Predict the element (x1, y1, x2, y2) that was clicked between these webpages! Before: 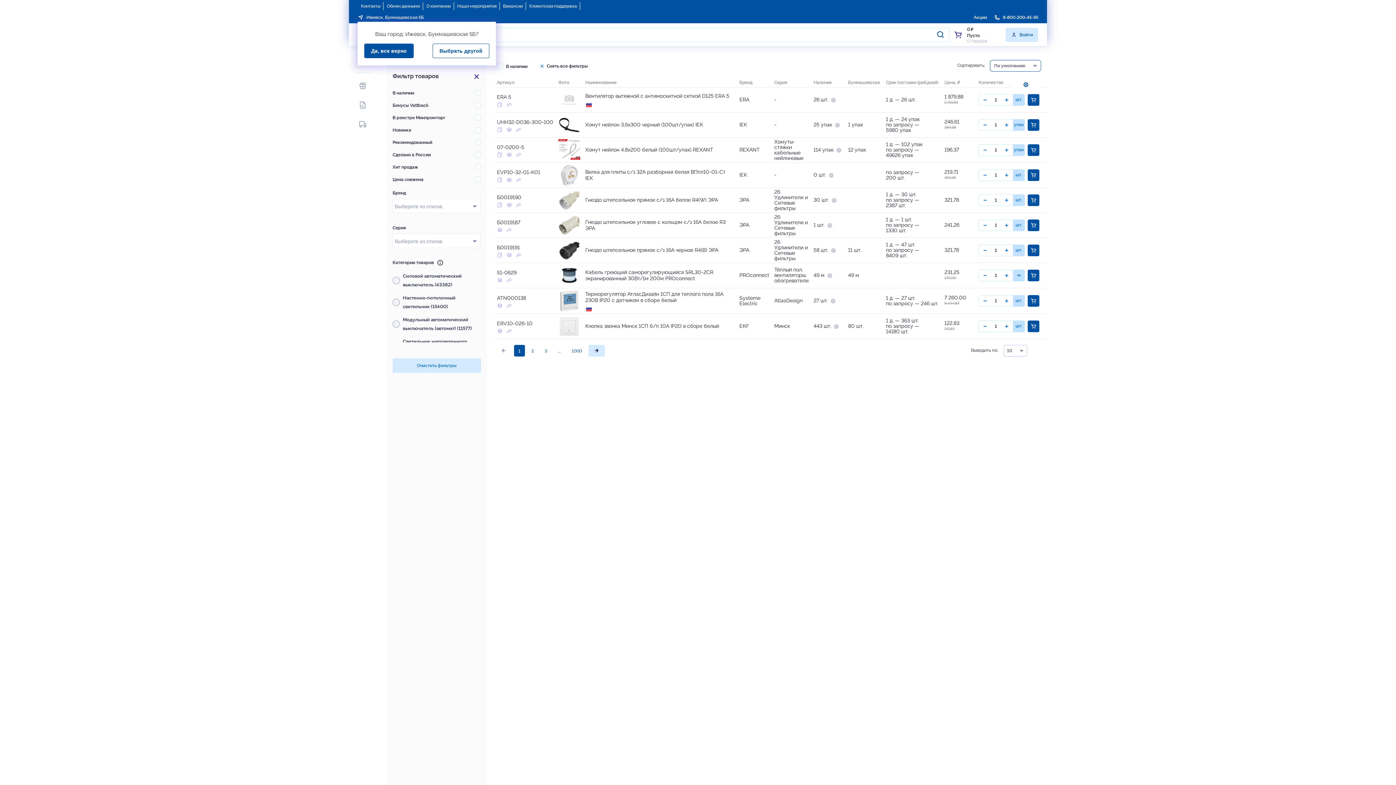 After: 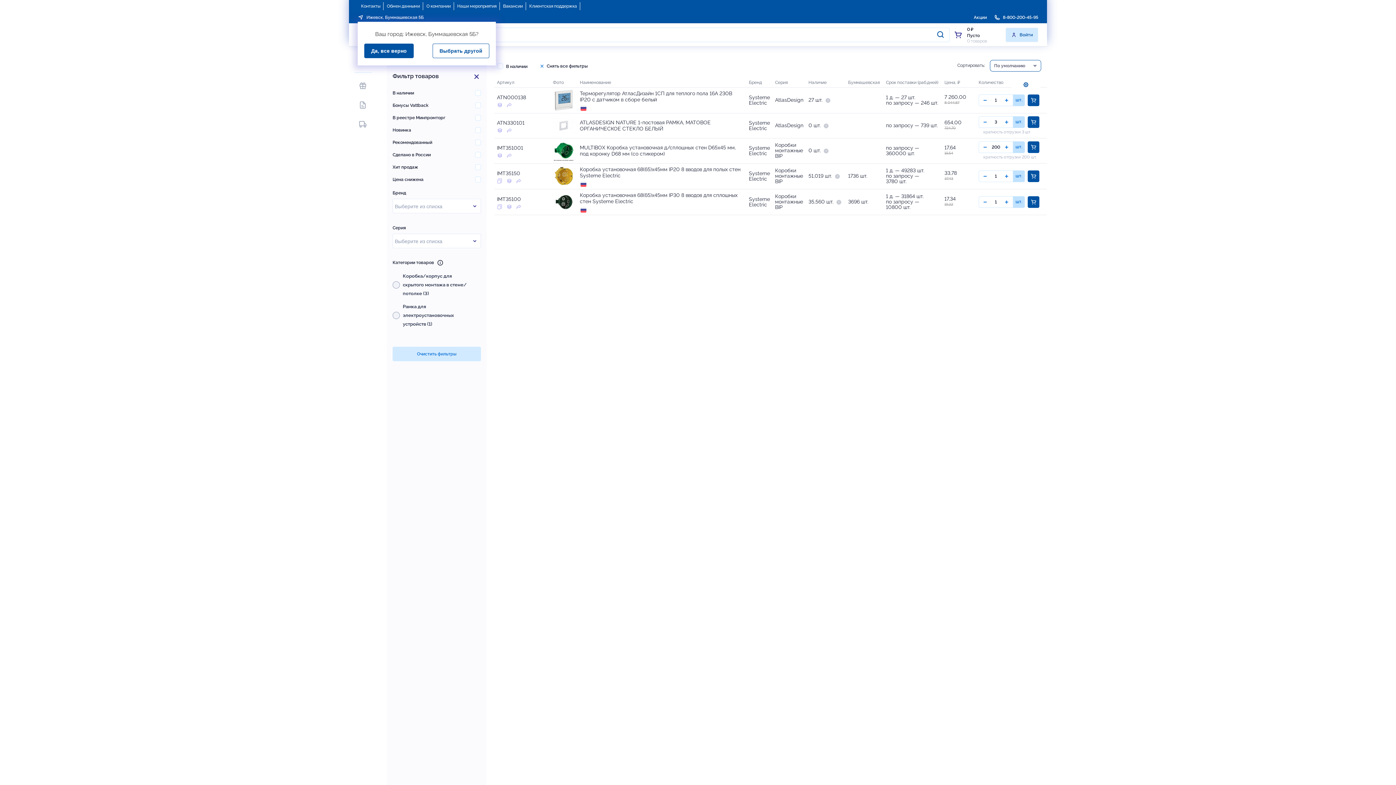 Action: bbox: (497, 301, 502, 307)